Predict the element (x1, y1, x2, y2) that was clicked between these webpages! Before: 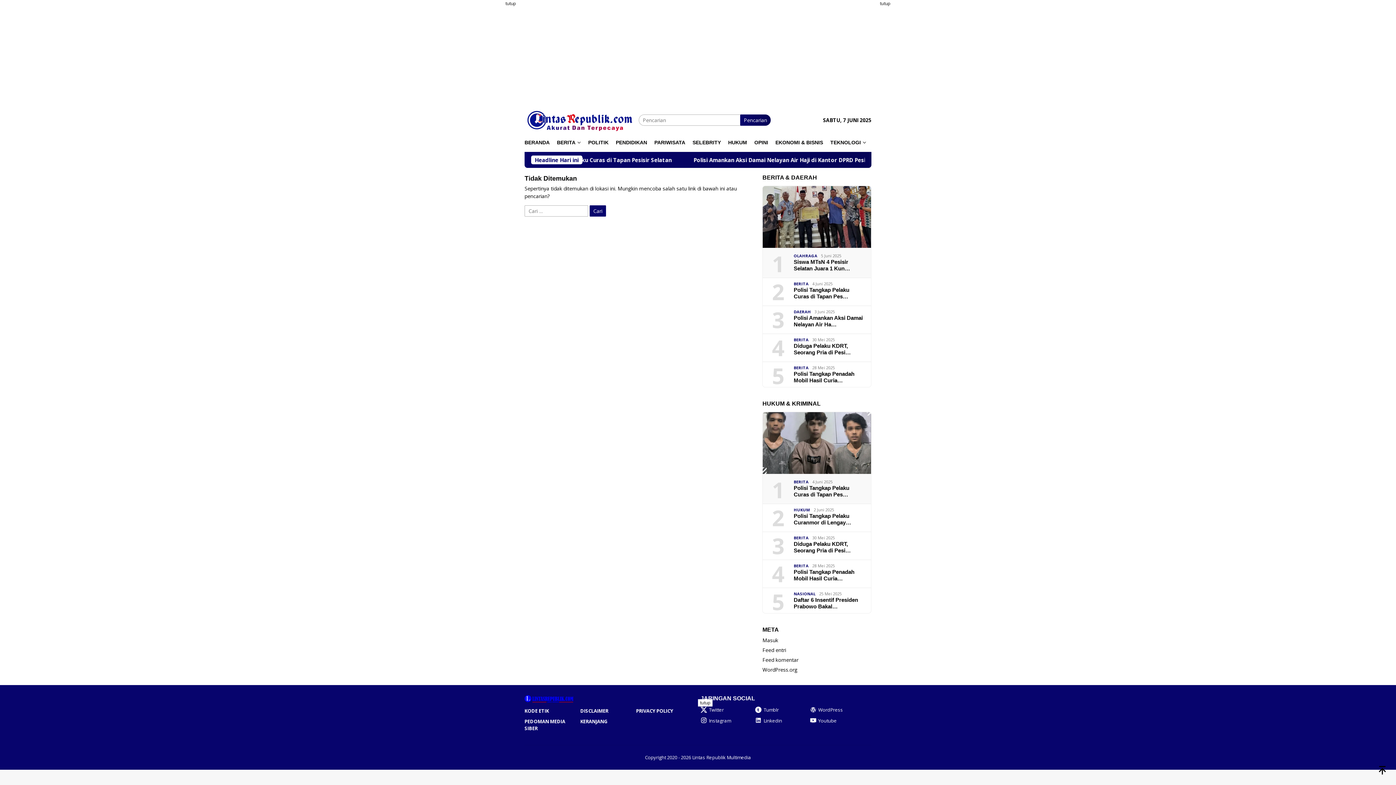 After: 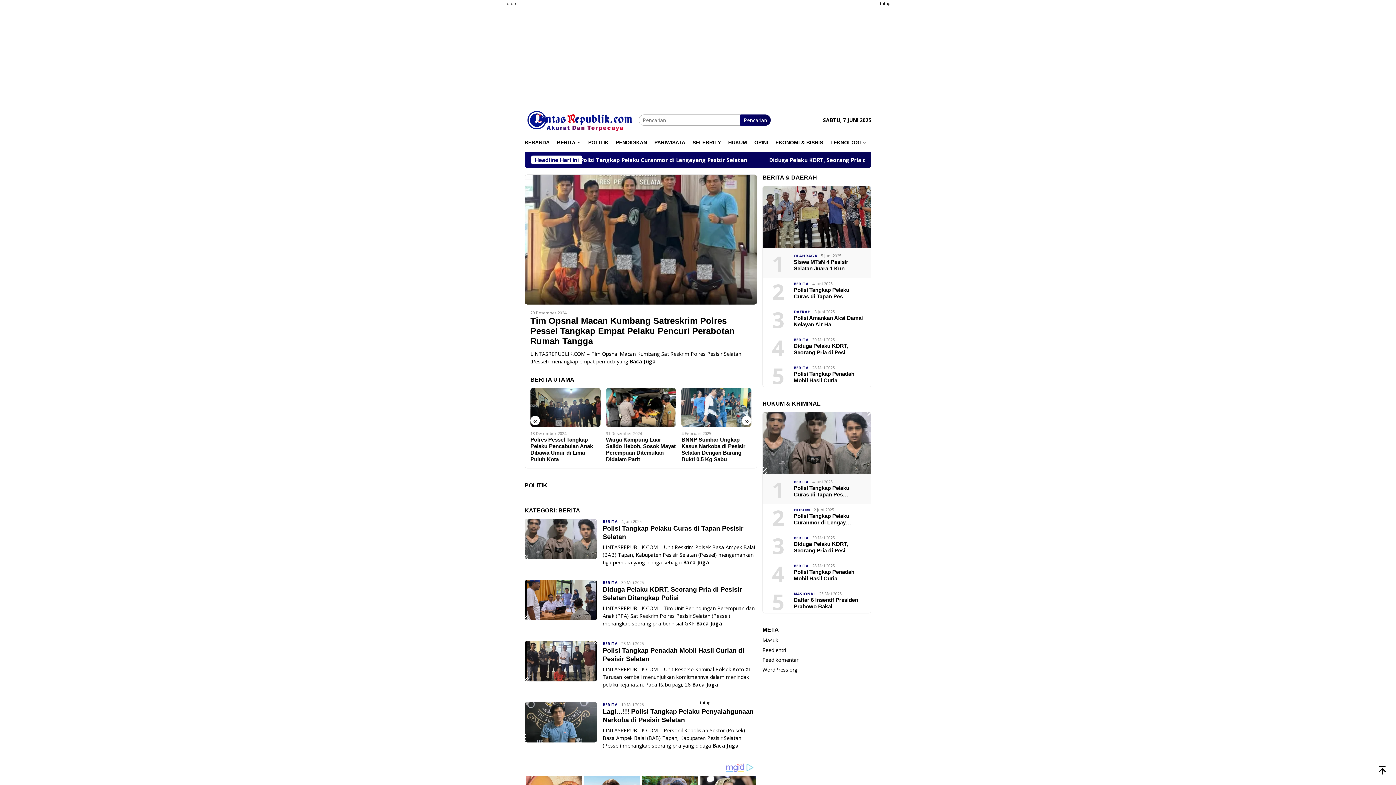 Action: bbox: (793, 535, 808, 540) label: BERITA